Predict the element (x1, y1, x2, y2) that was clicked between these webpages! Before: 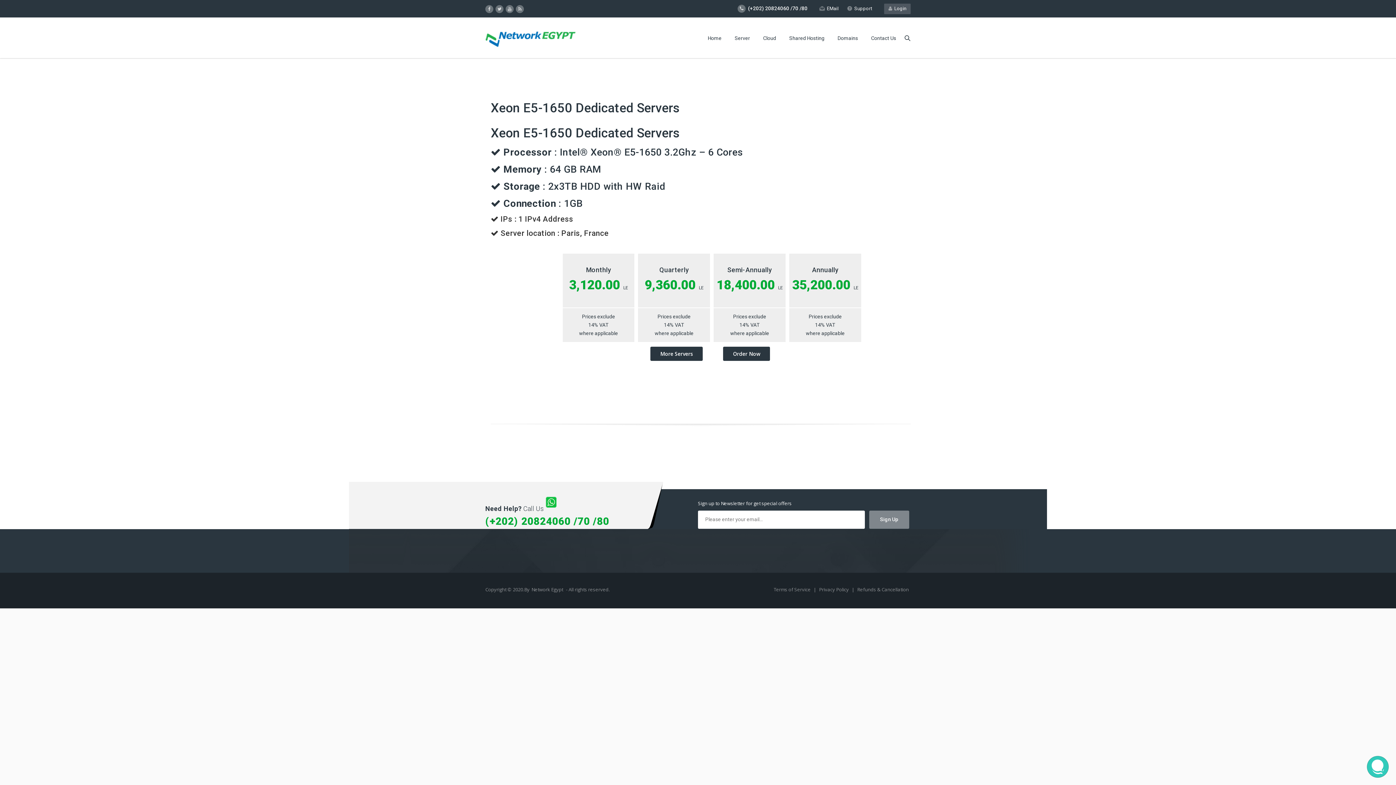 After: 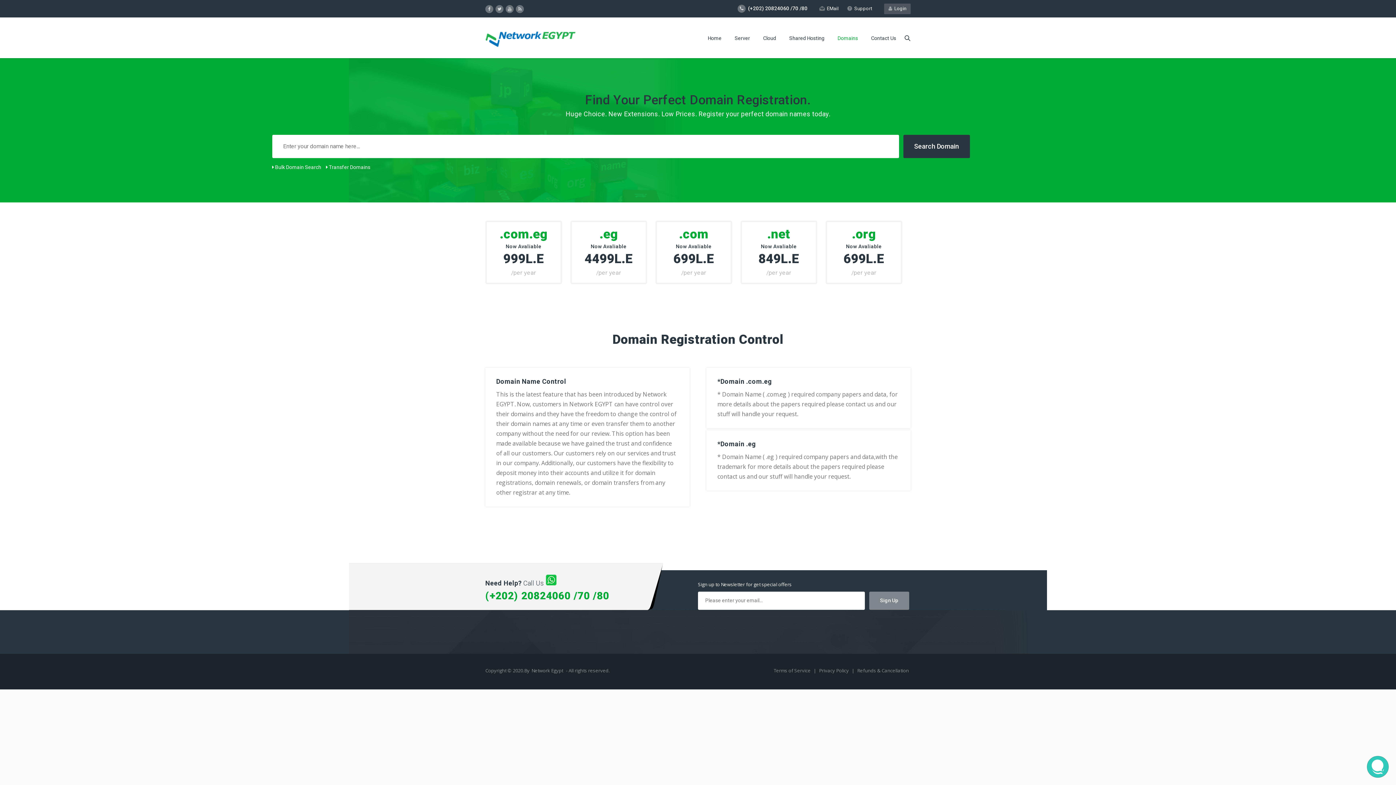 Action: bbox: (831, 27, 864, 49) label: Domains